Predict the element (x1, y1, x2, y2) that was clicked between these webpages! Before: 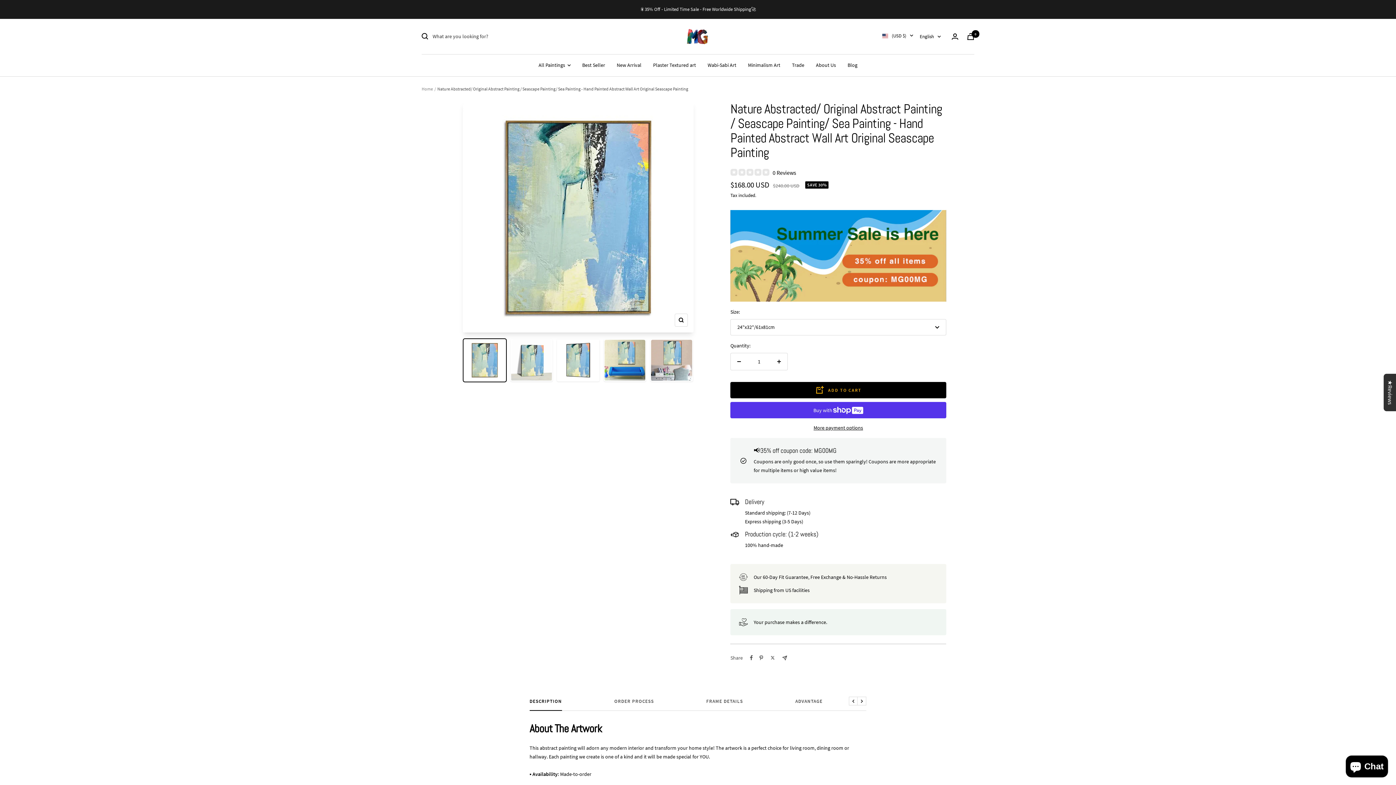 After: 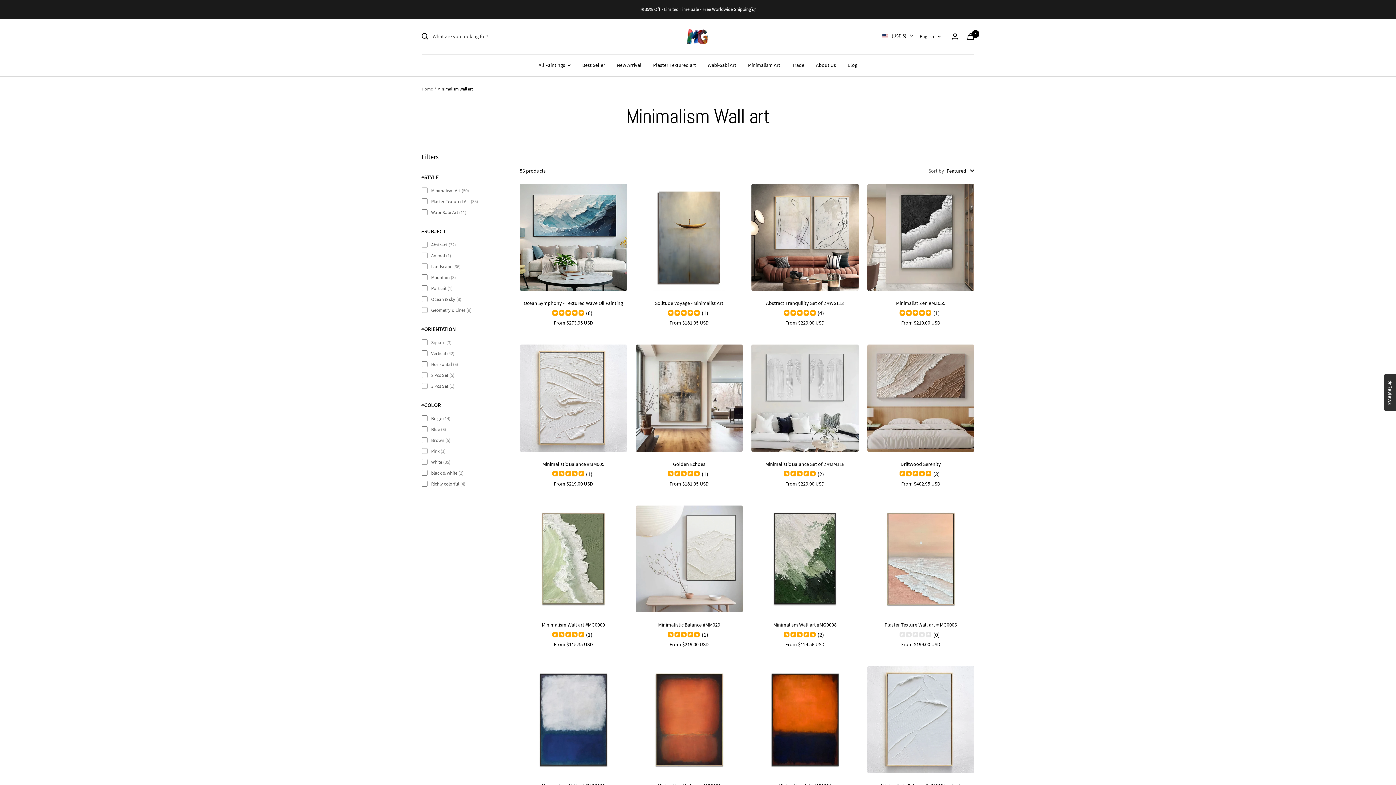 Action: bbox: (748, 60, 780, 69) label: Minimalism Art